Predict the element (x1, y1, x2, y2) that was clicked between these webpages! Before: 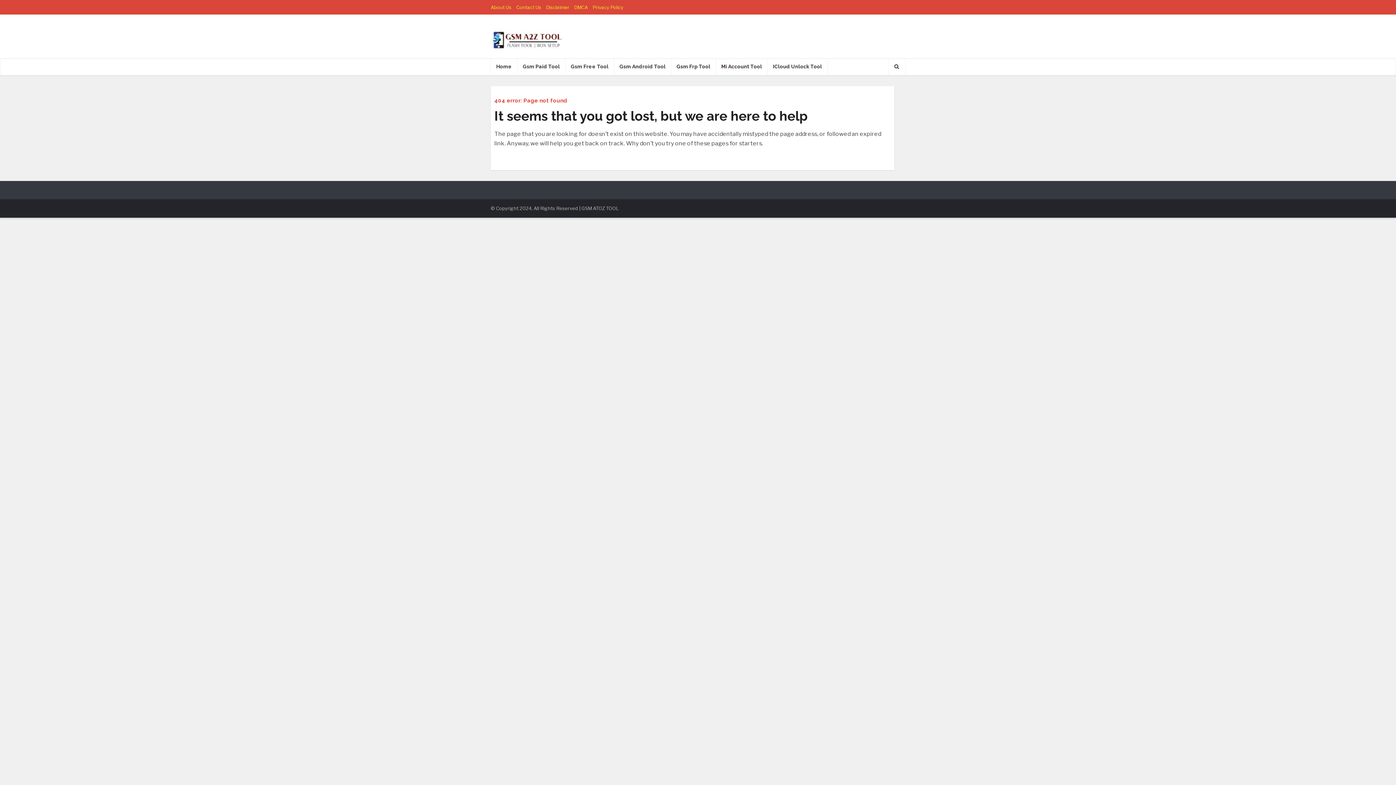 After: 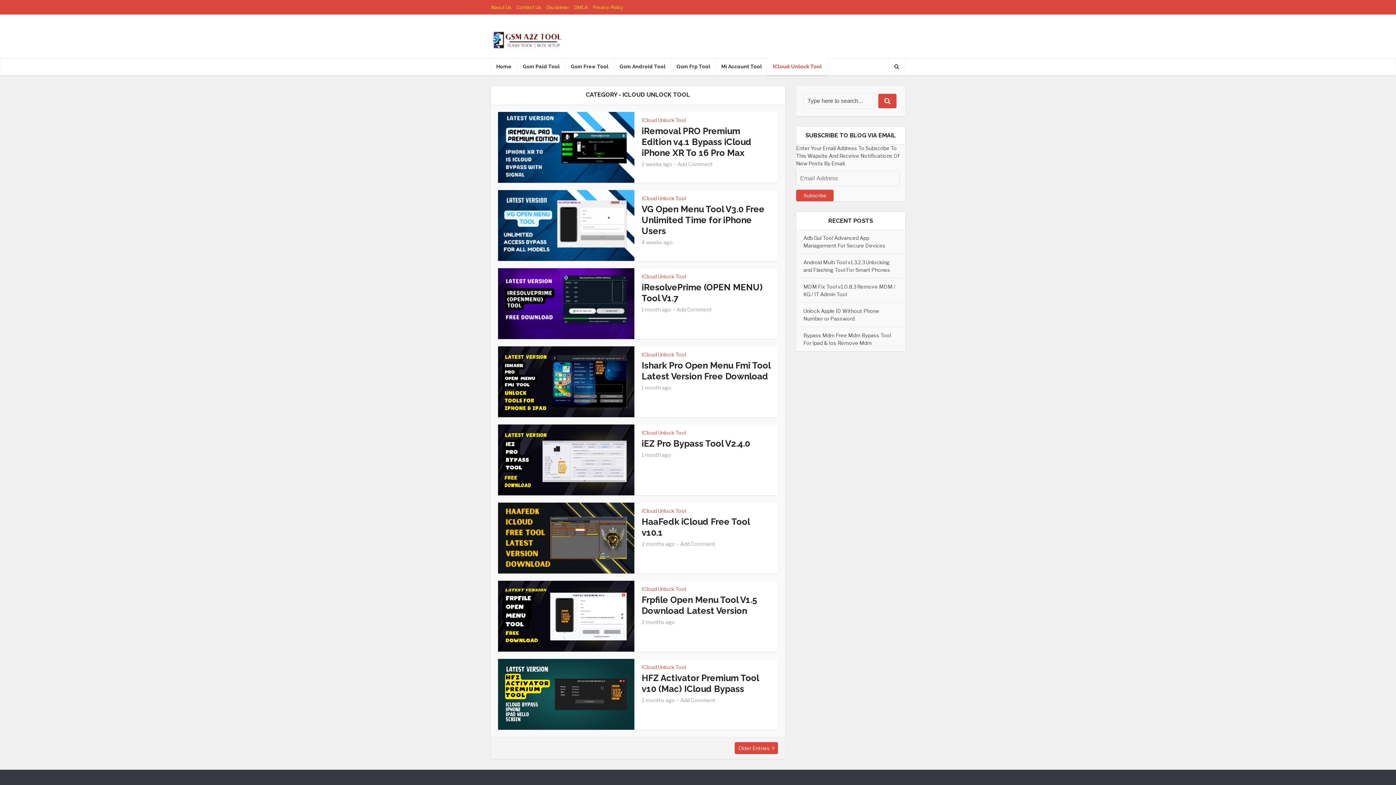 Action: label: ICloud Unlock Tool bbox: (767, 58, 827, 75)